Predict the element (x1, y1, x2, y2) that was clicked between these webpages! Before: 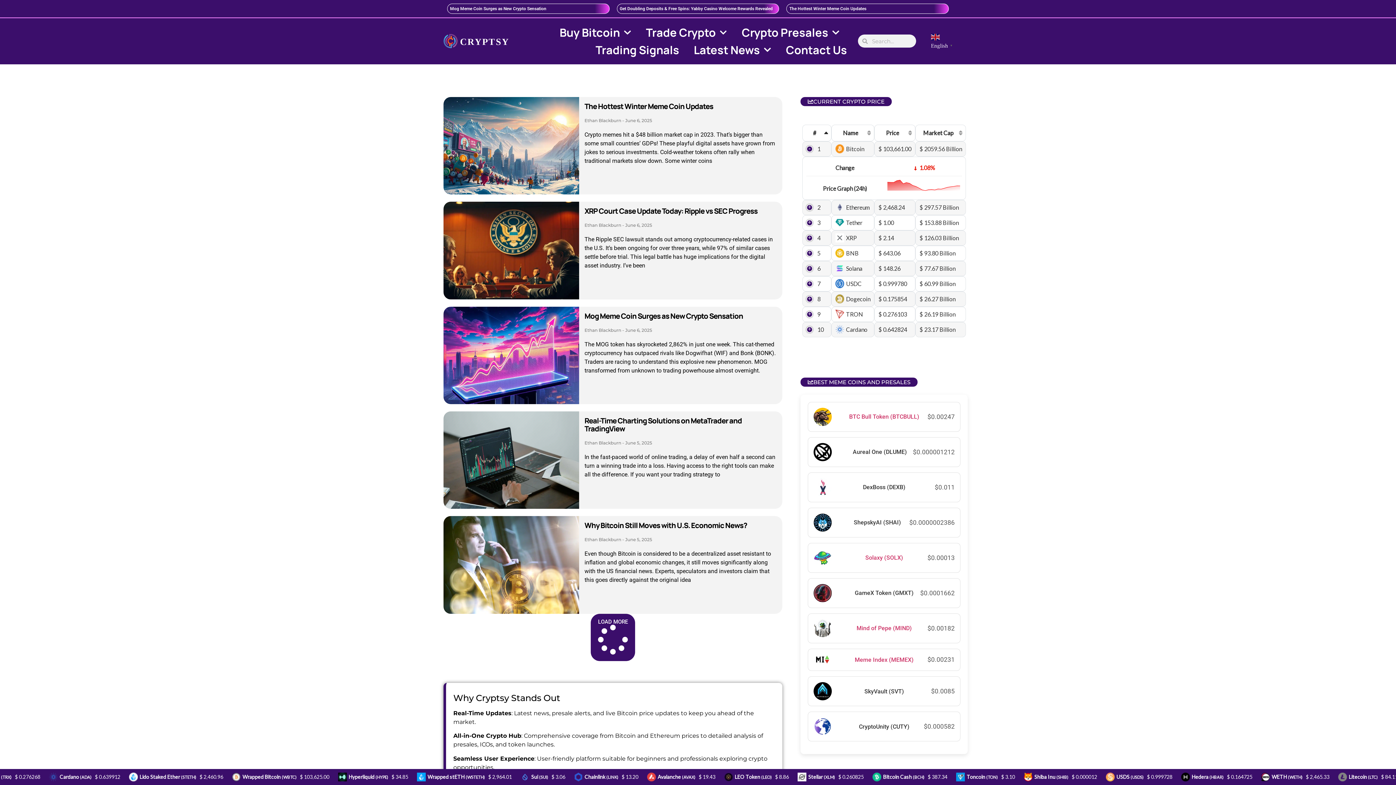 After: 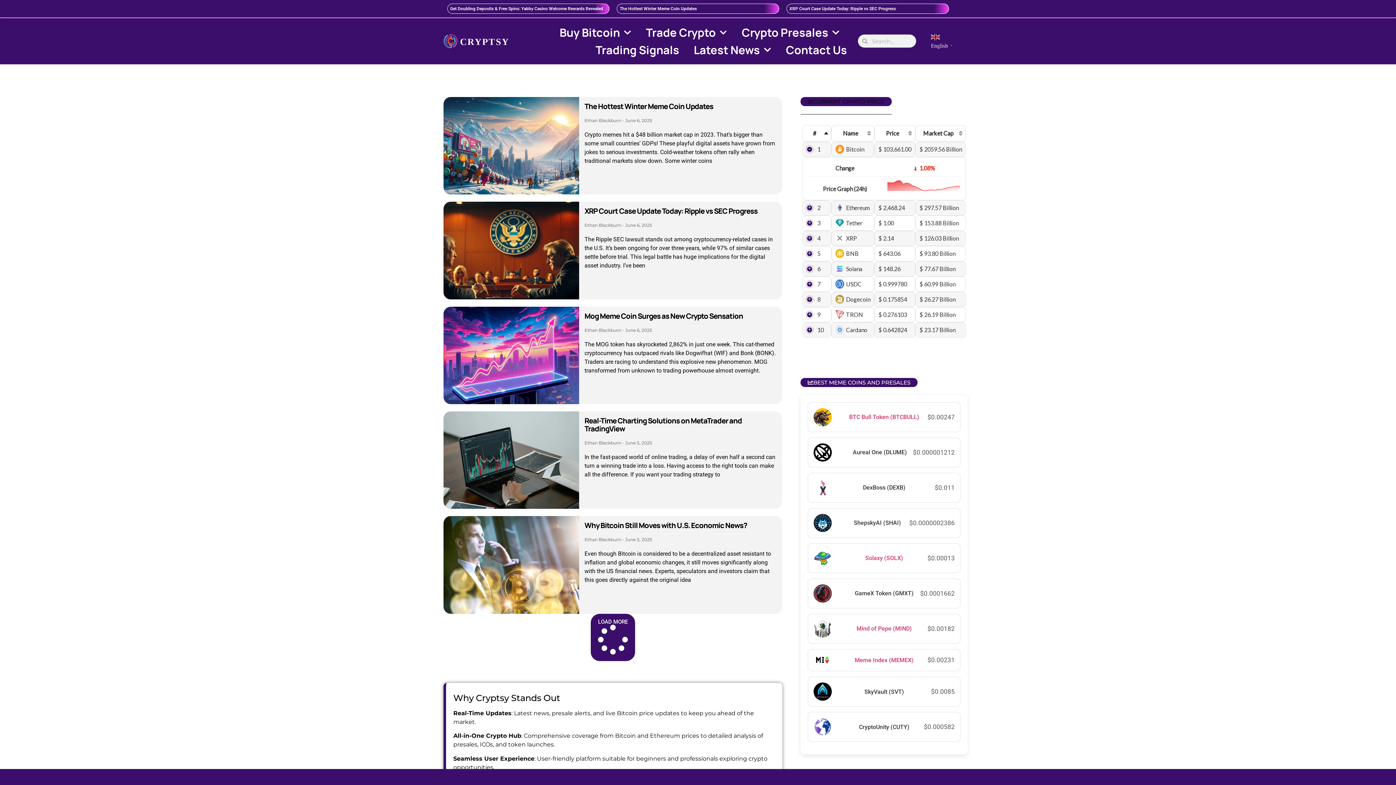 Action: label: CURRENT CRYPTO PRICE bbox: (800, 96, 892, 106)